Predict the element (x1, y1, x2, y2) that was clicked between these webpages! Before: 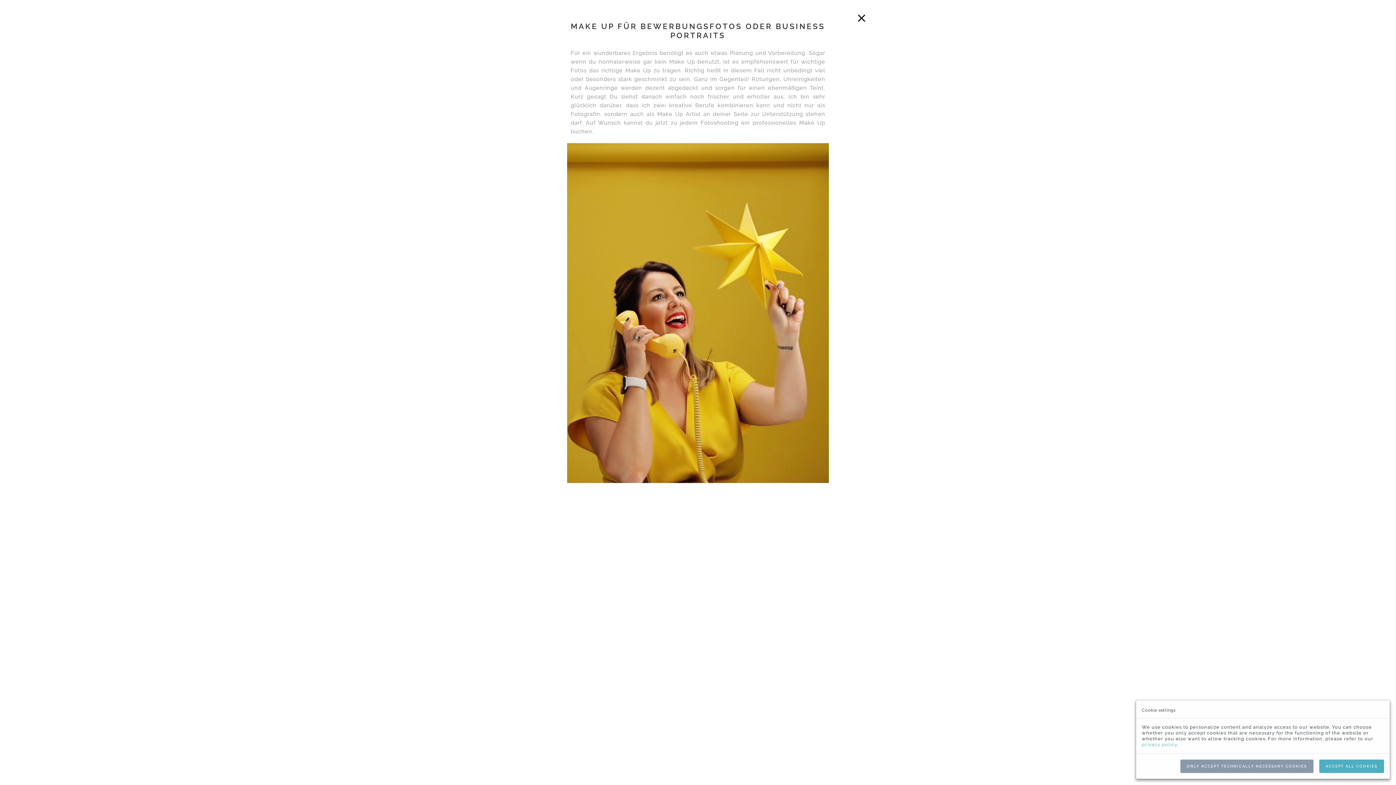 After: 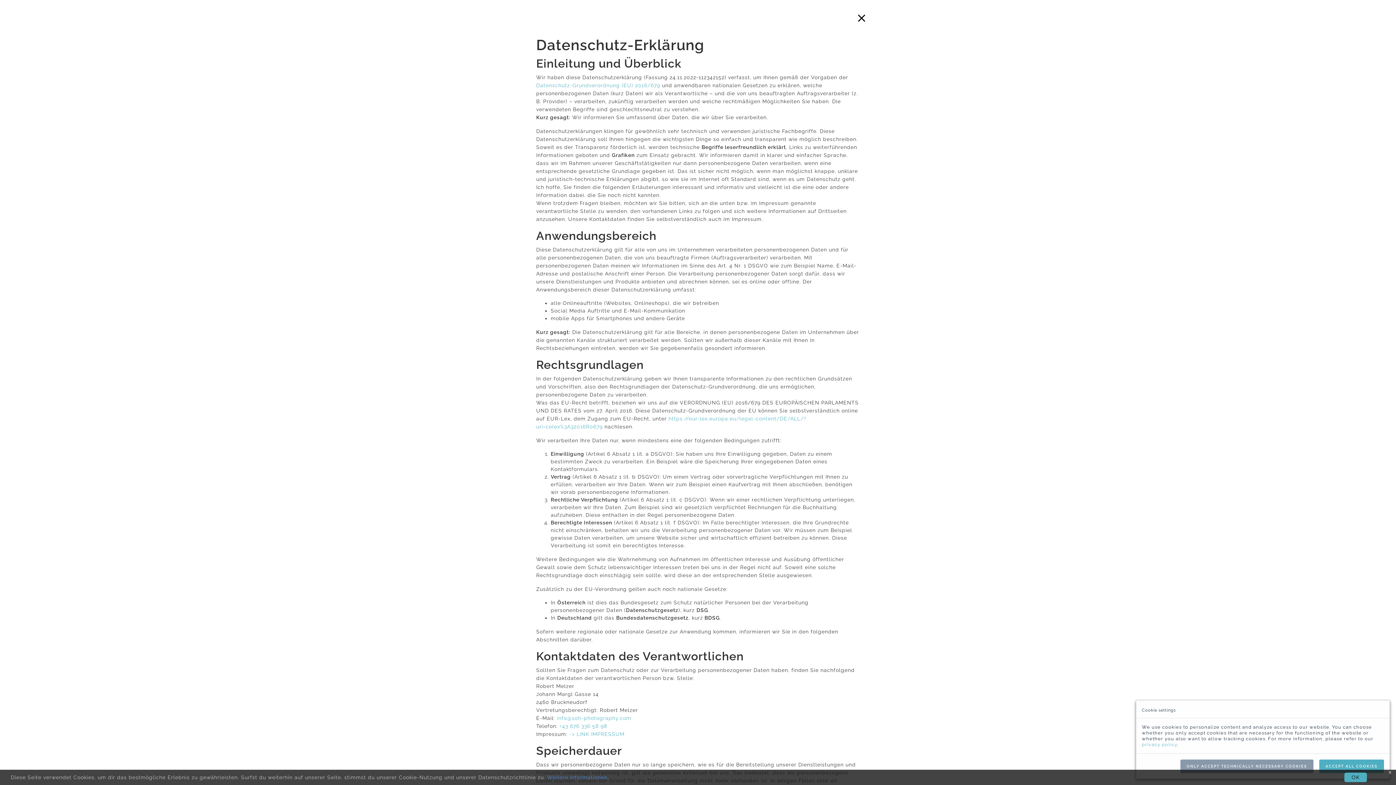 Action: bbox: (1142, 742, 1177, 747) label: privacy policy